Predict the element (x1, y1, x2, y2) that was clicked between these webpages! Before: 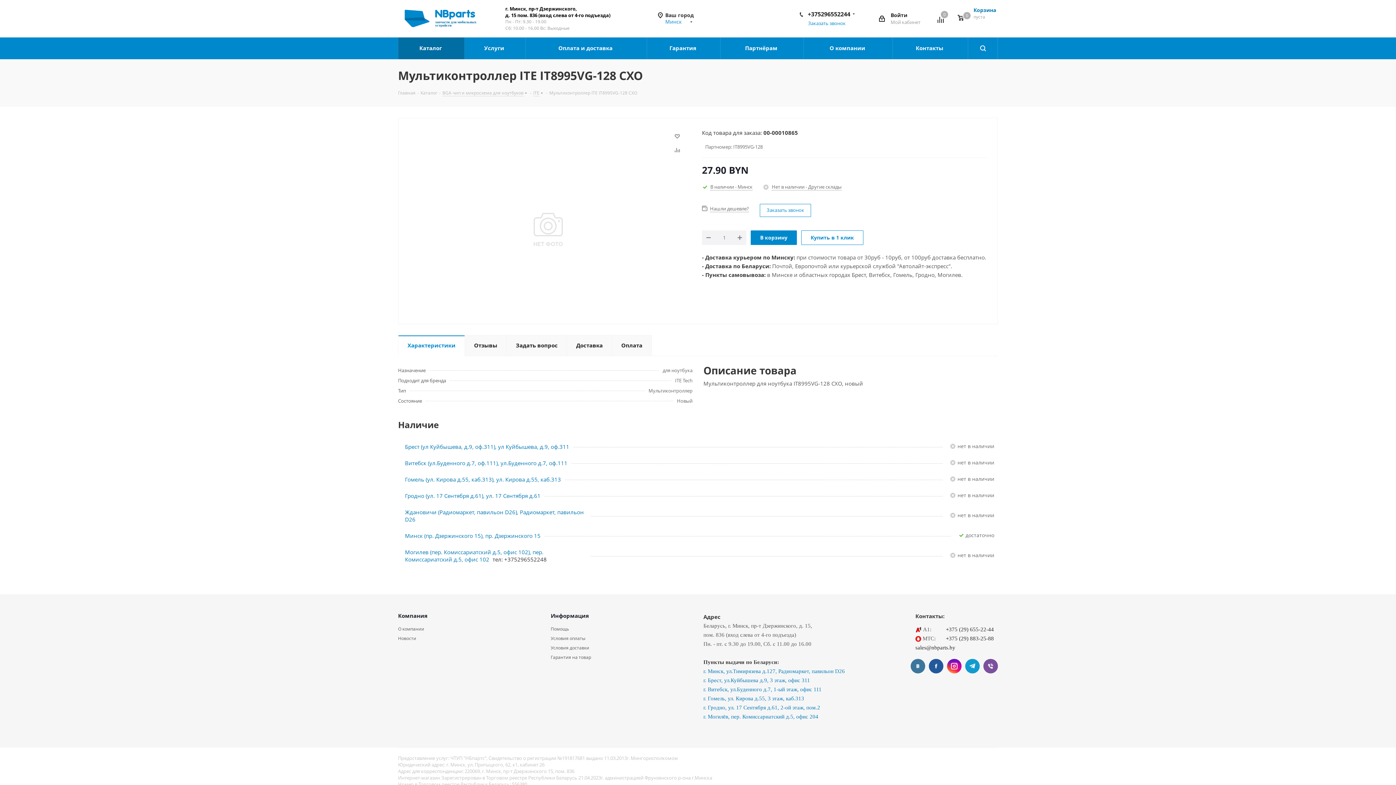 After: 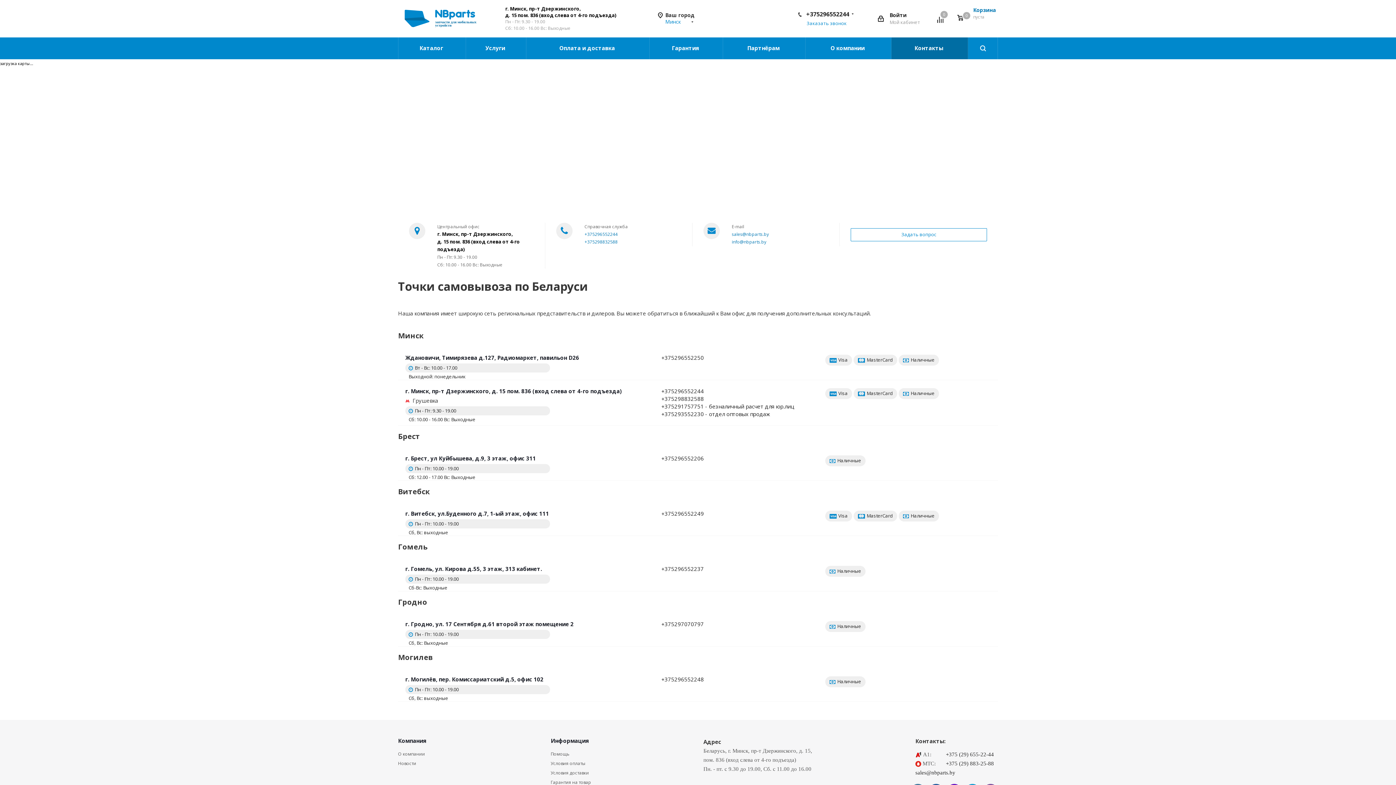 Action: bbox: (893, 37, 968, 59) label: Контакты 